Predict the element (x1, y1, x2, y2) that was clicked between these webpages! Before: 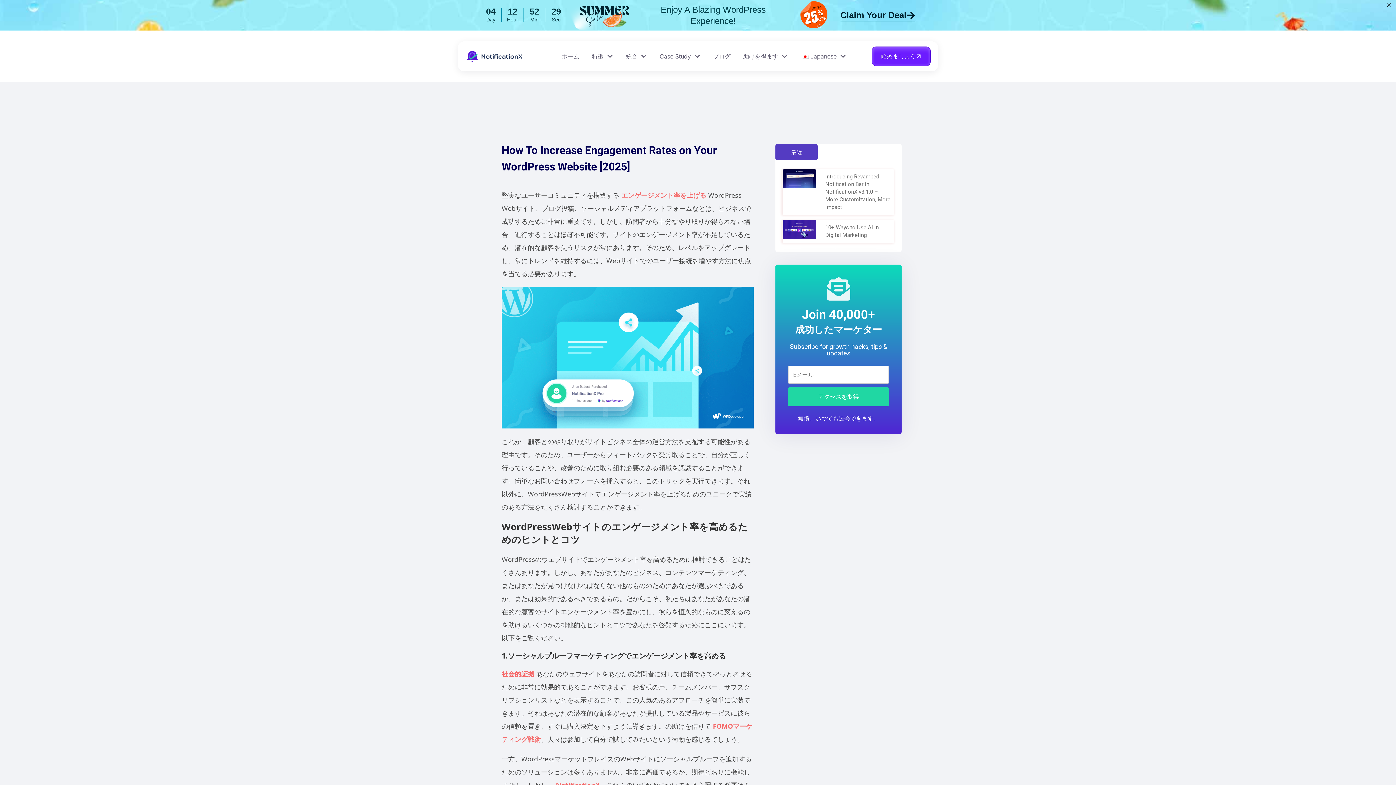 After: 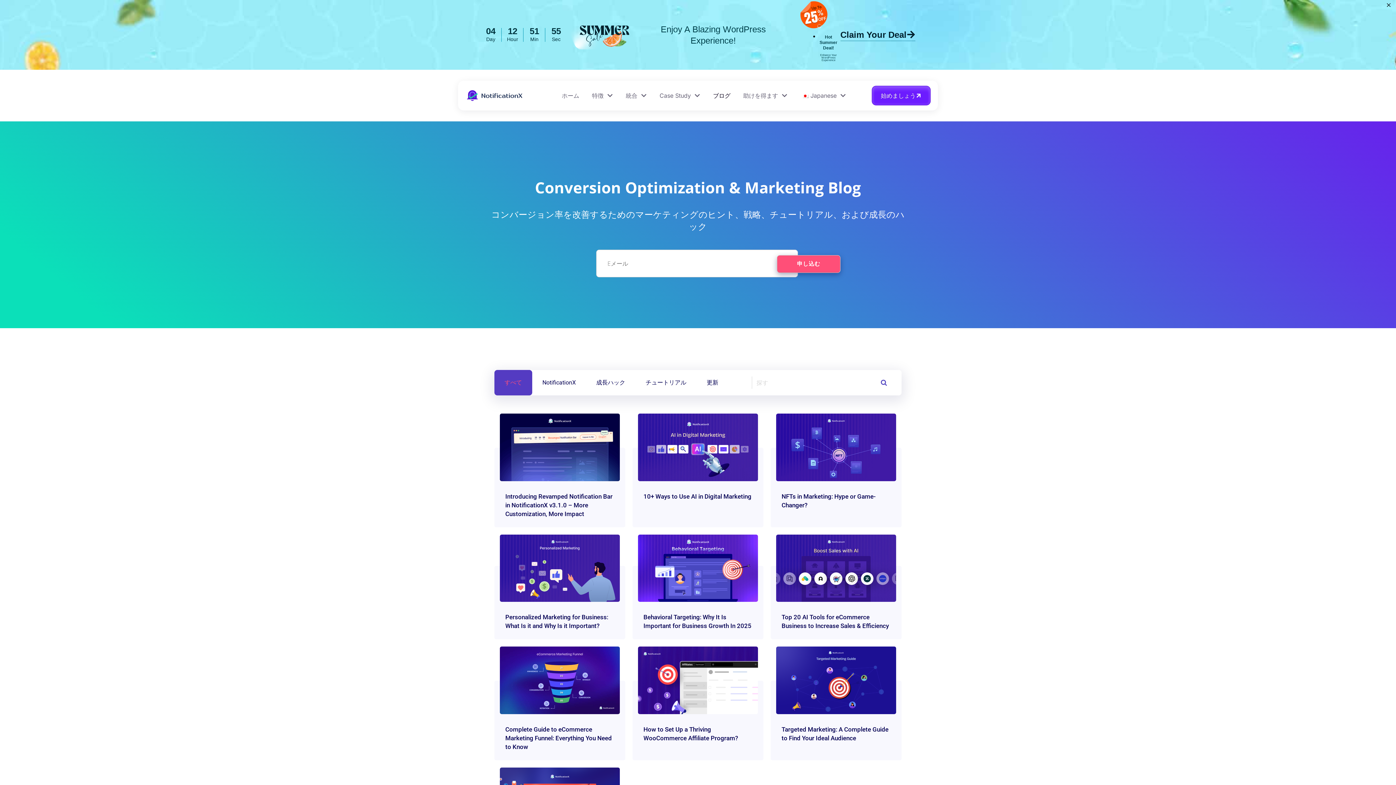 Action: label: ブログ bbox: (713, 17, 730, 34)